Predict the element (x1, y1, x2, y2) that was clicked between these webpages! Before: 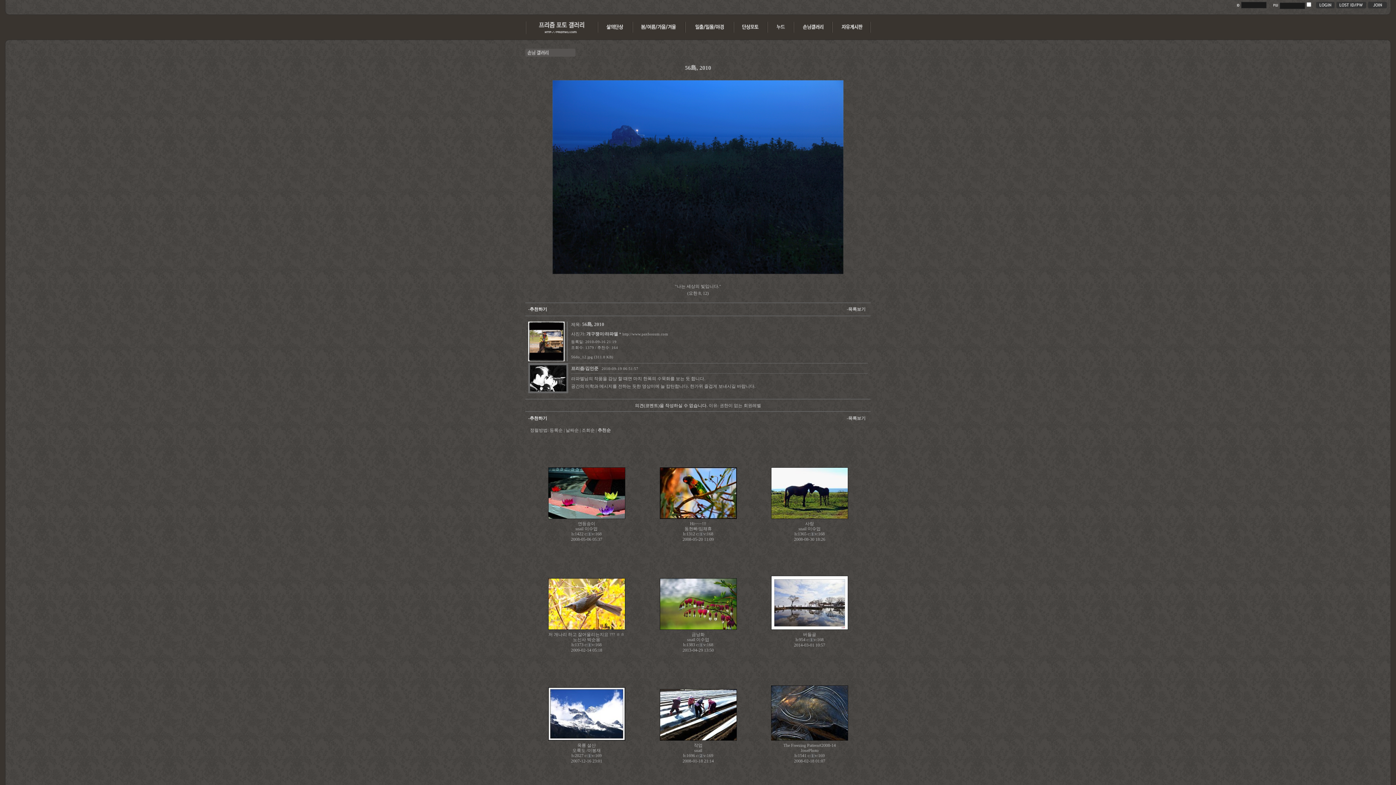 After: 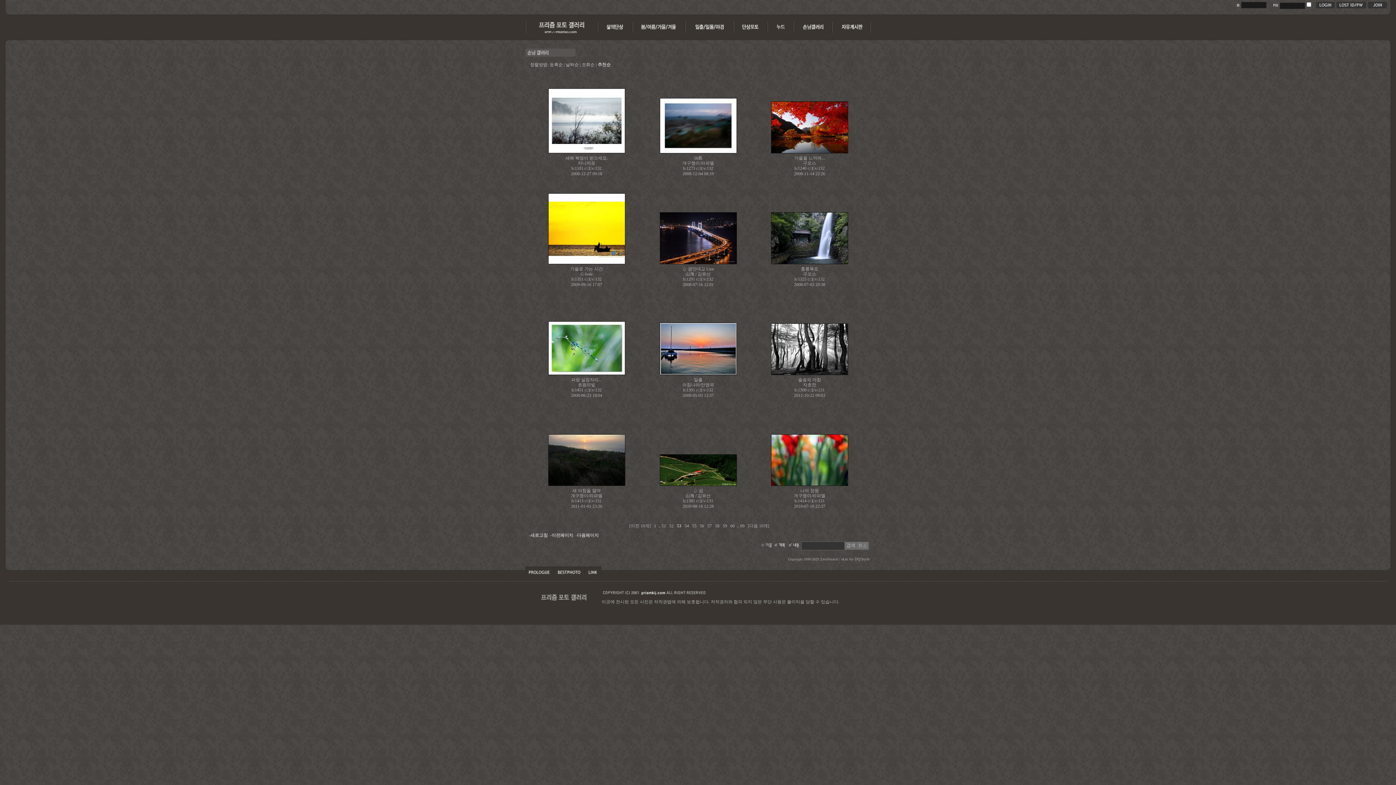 Action: label: 추천순 bbox: (597, 428, 610, 433)